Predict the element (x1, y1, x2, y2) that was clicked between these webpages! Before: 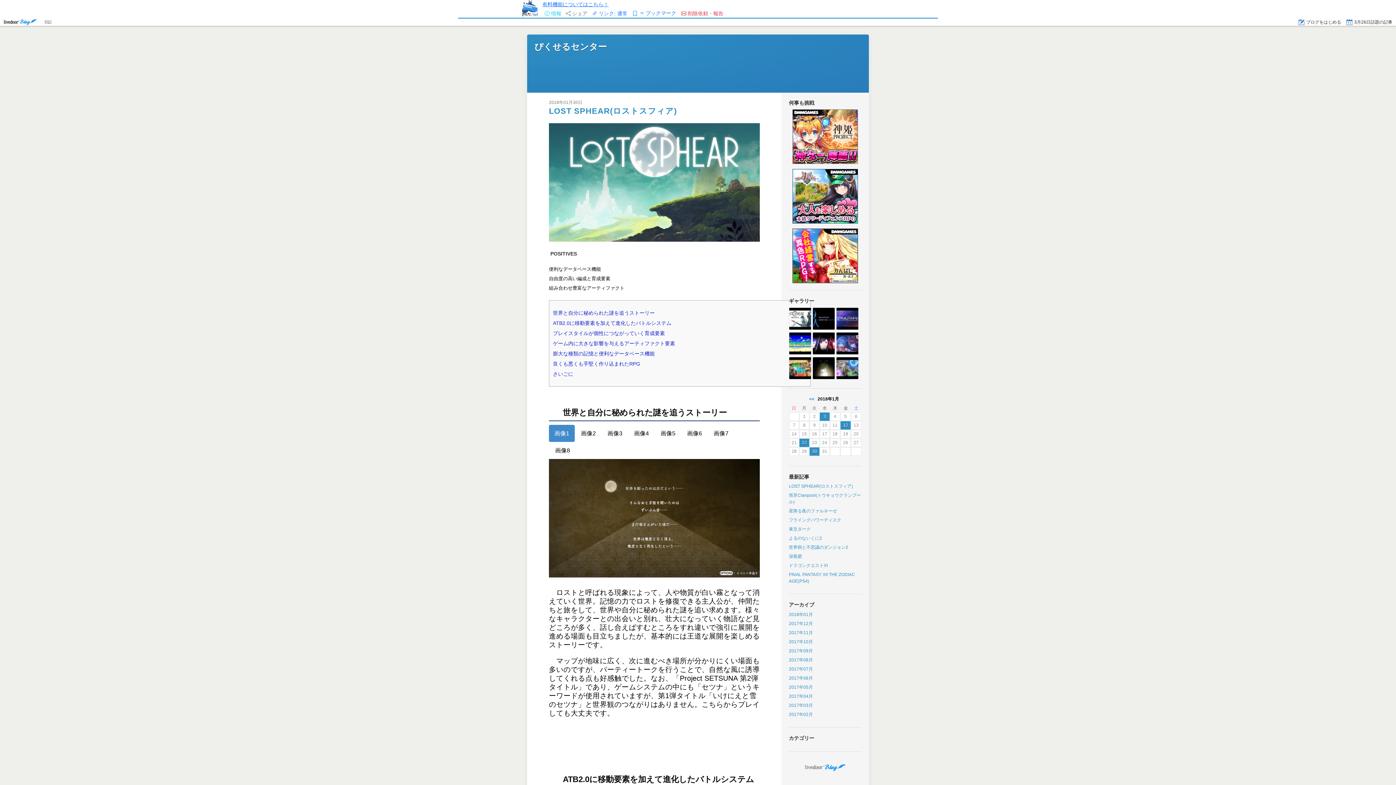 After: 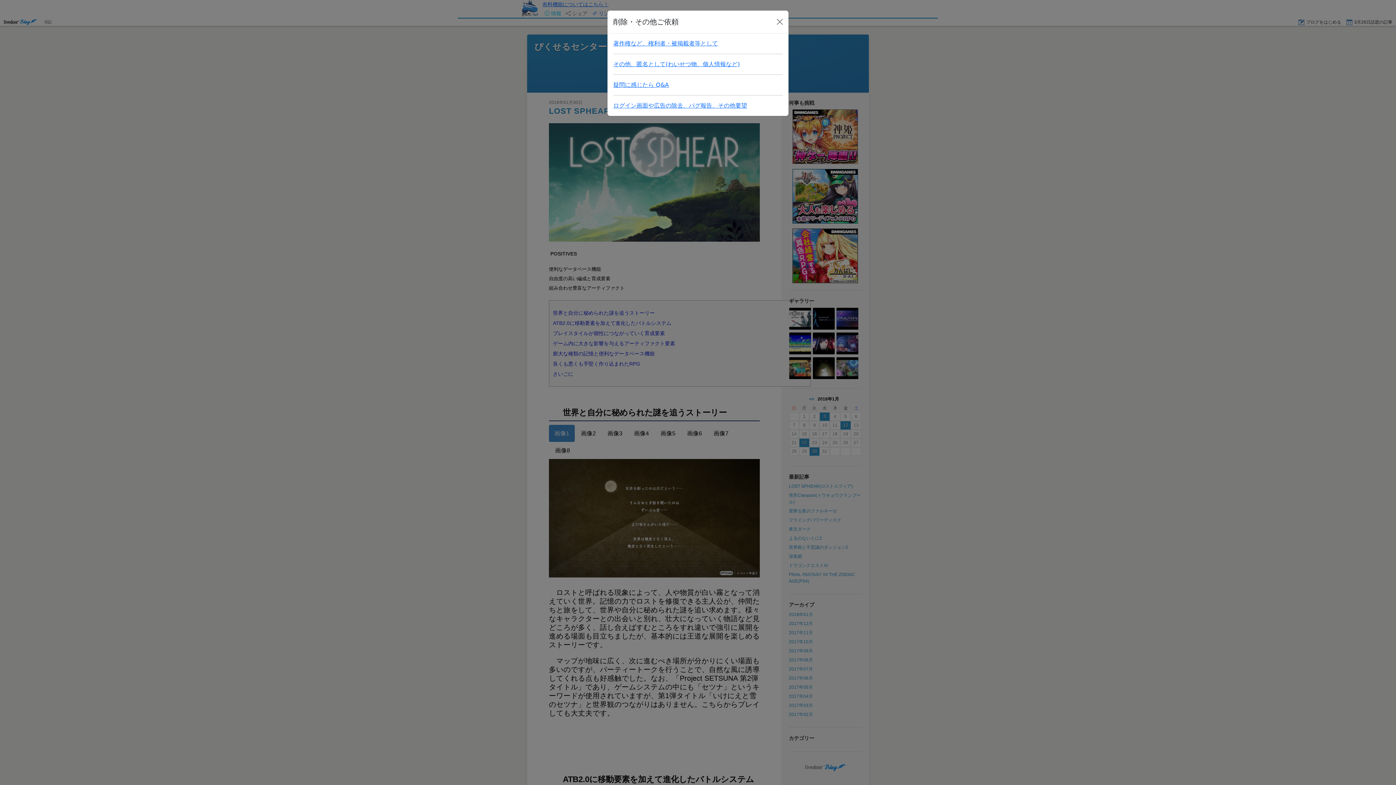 Action: bbox: (678, 8, 726, 17) label:  削除依頼・報告